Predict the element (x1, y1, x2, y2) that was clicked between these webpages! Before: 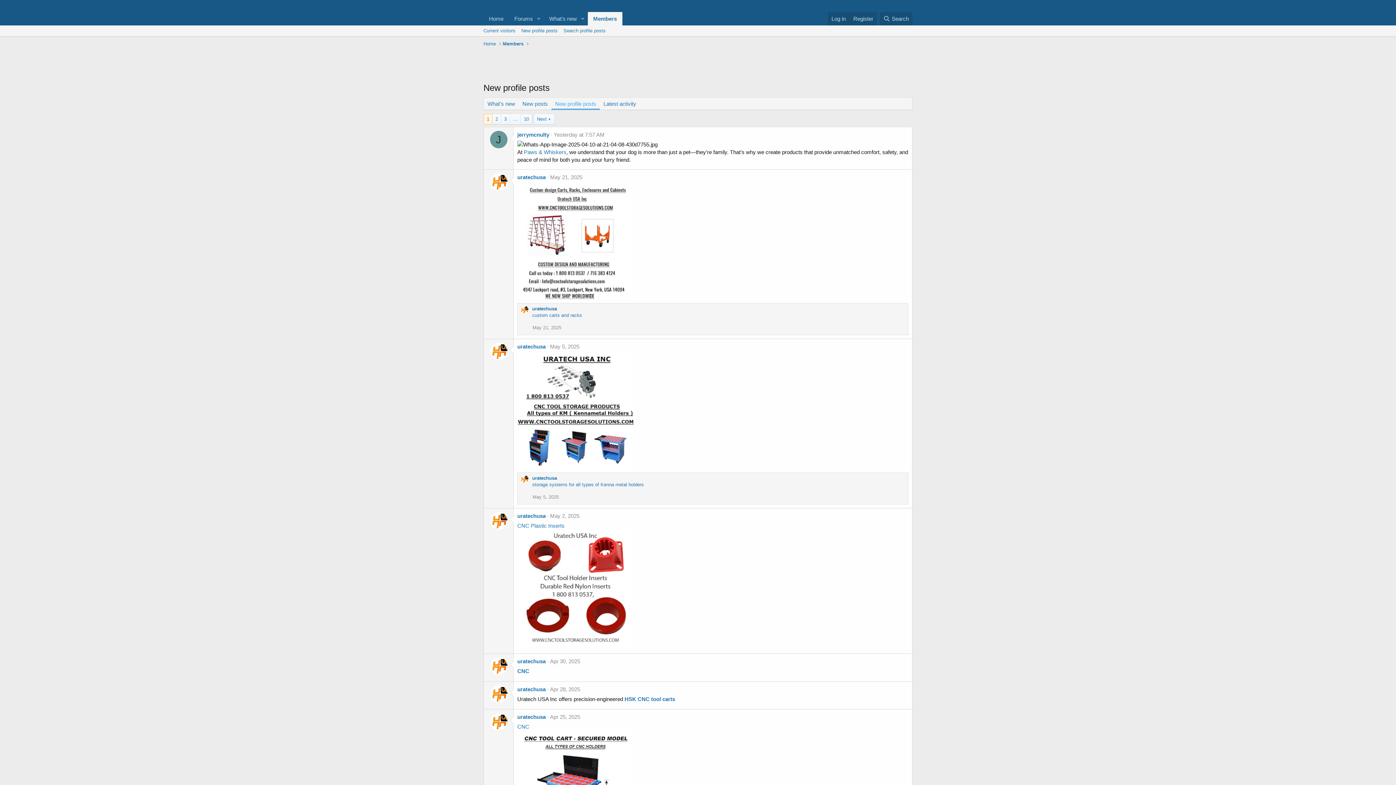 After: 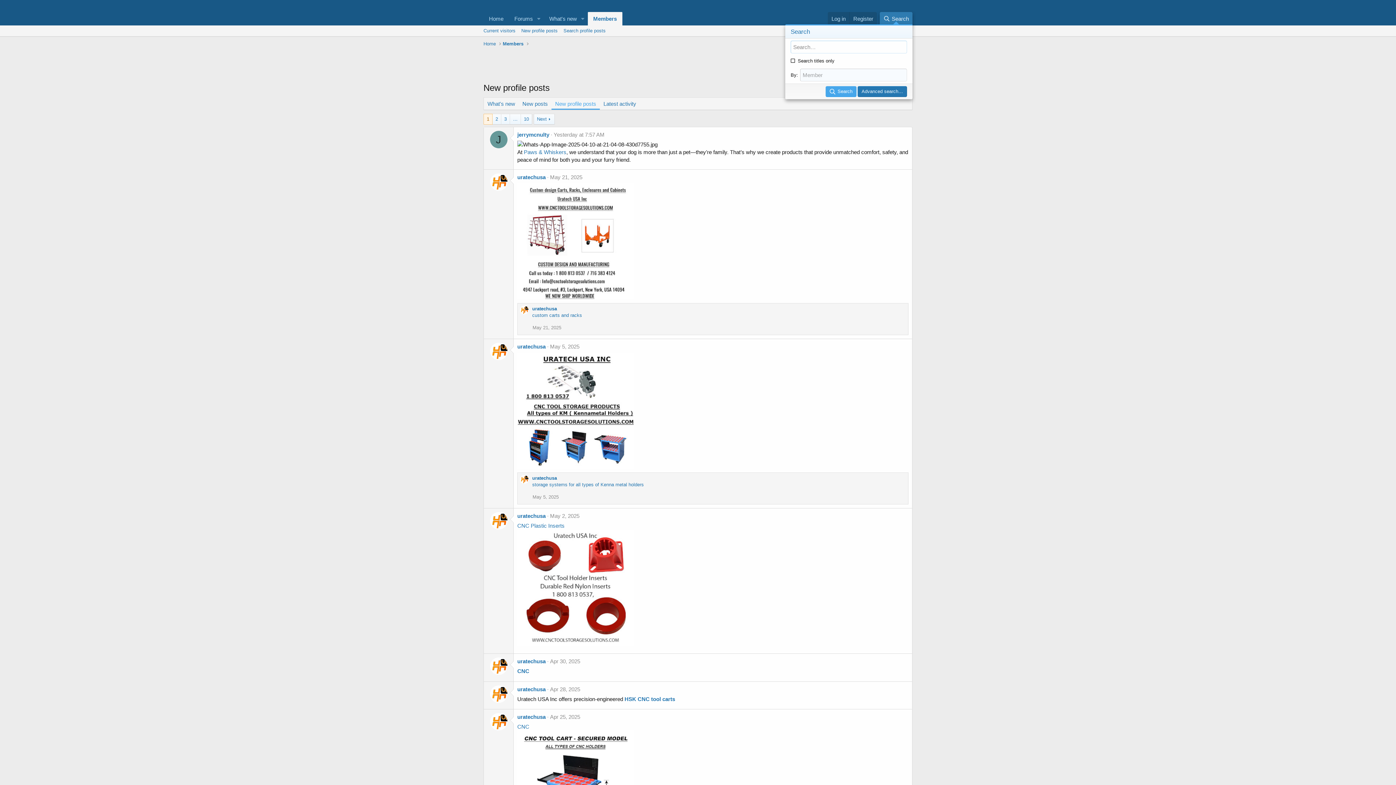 Action: bbox: (879, 12, 912, 25) label: Search